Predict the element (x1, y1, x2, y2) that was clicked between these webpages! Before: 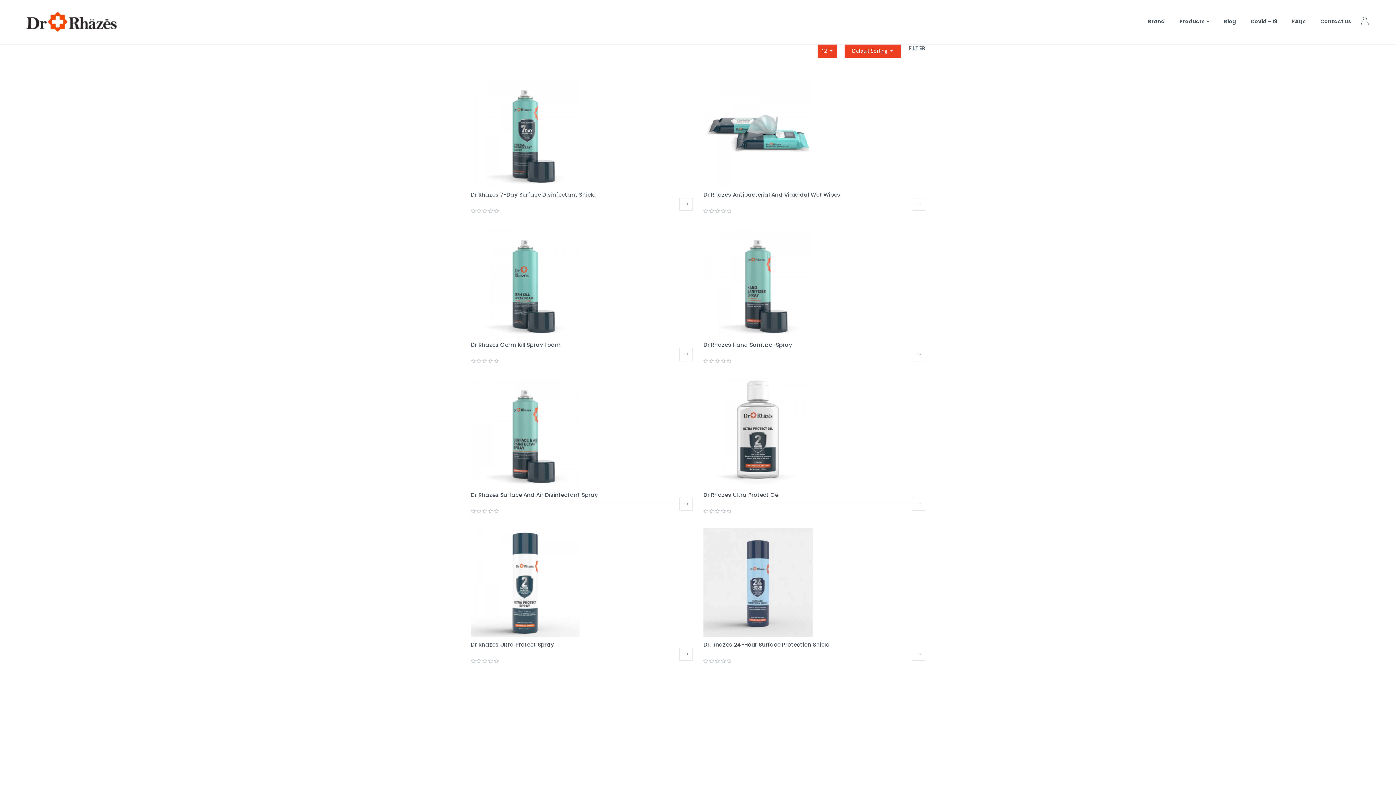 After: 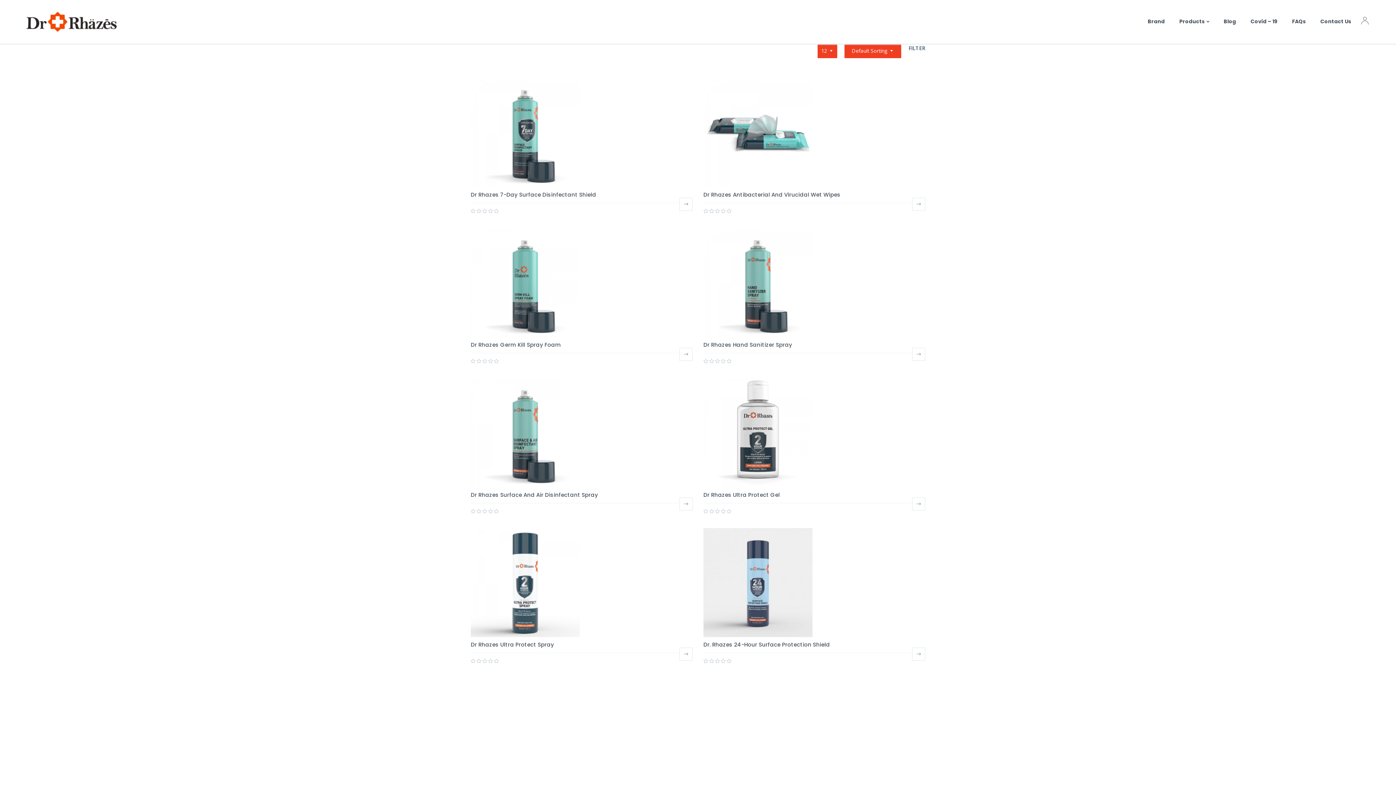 Action: bbox: (470, 46, 476, 54)